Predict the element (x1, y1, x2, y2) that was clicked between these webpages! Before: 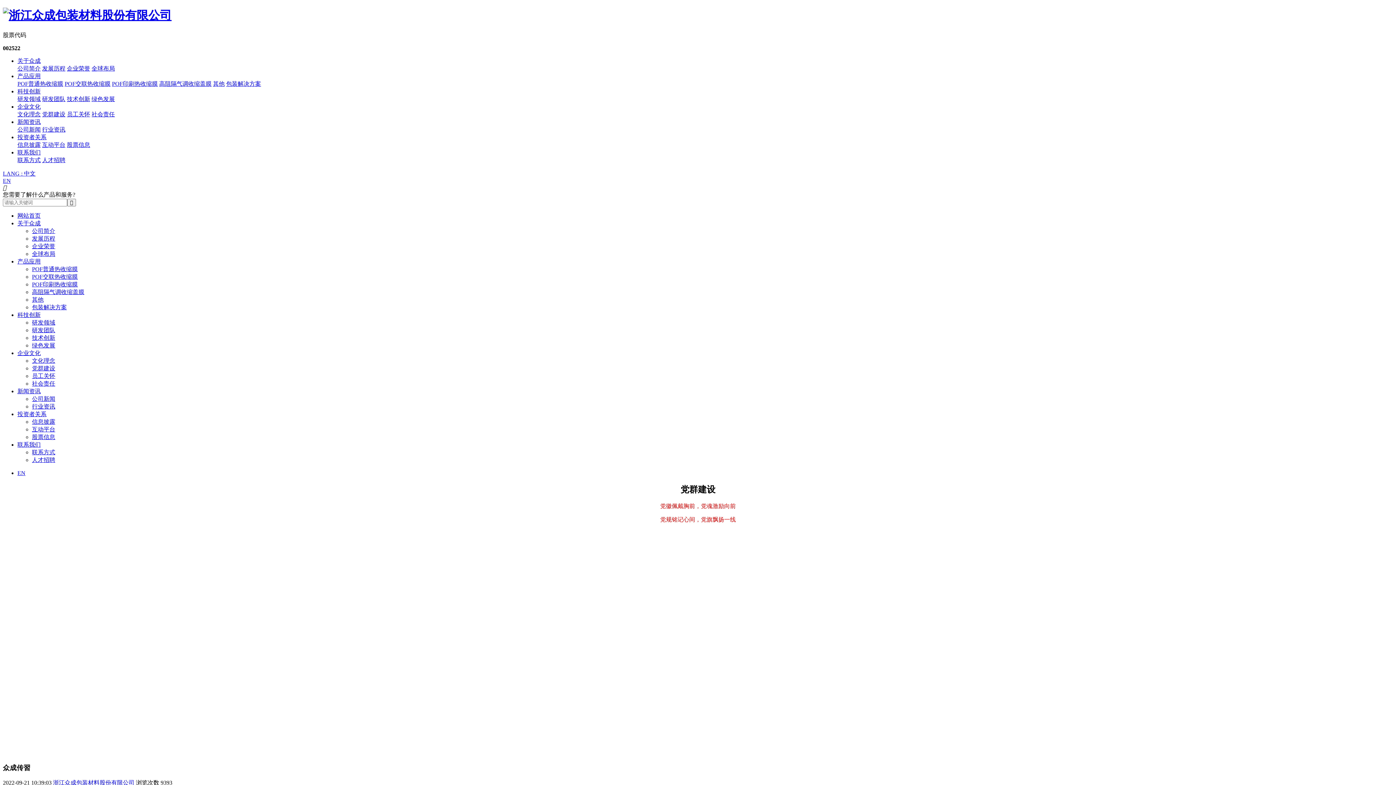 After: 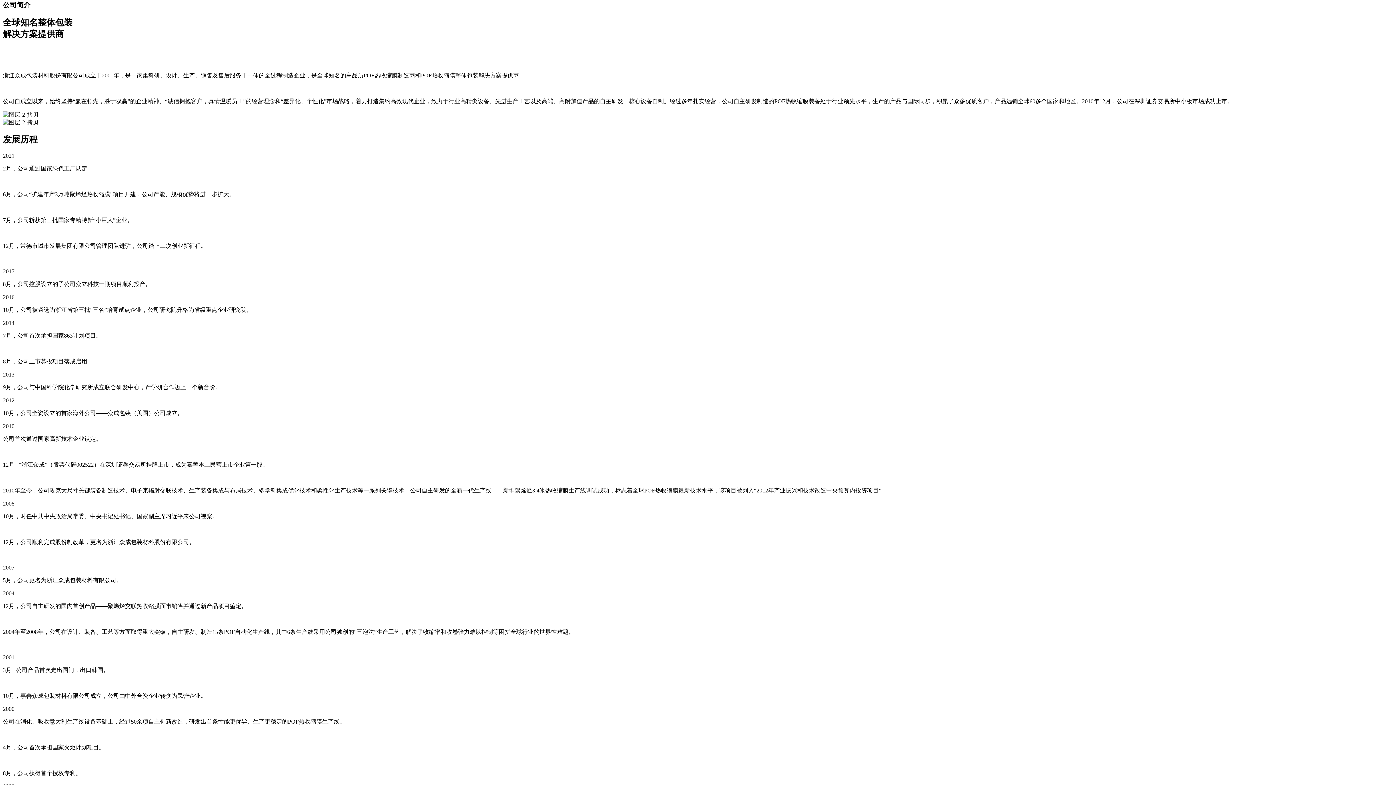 Action: bbox: (32, 227, 55, 234) label: 公司简介